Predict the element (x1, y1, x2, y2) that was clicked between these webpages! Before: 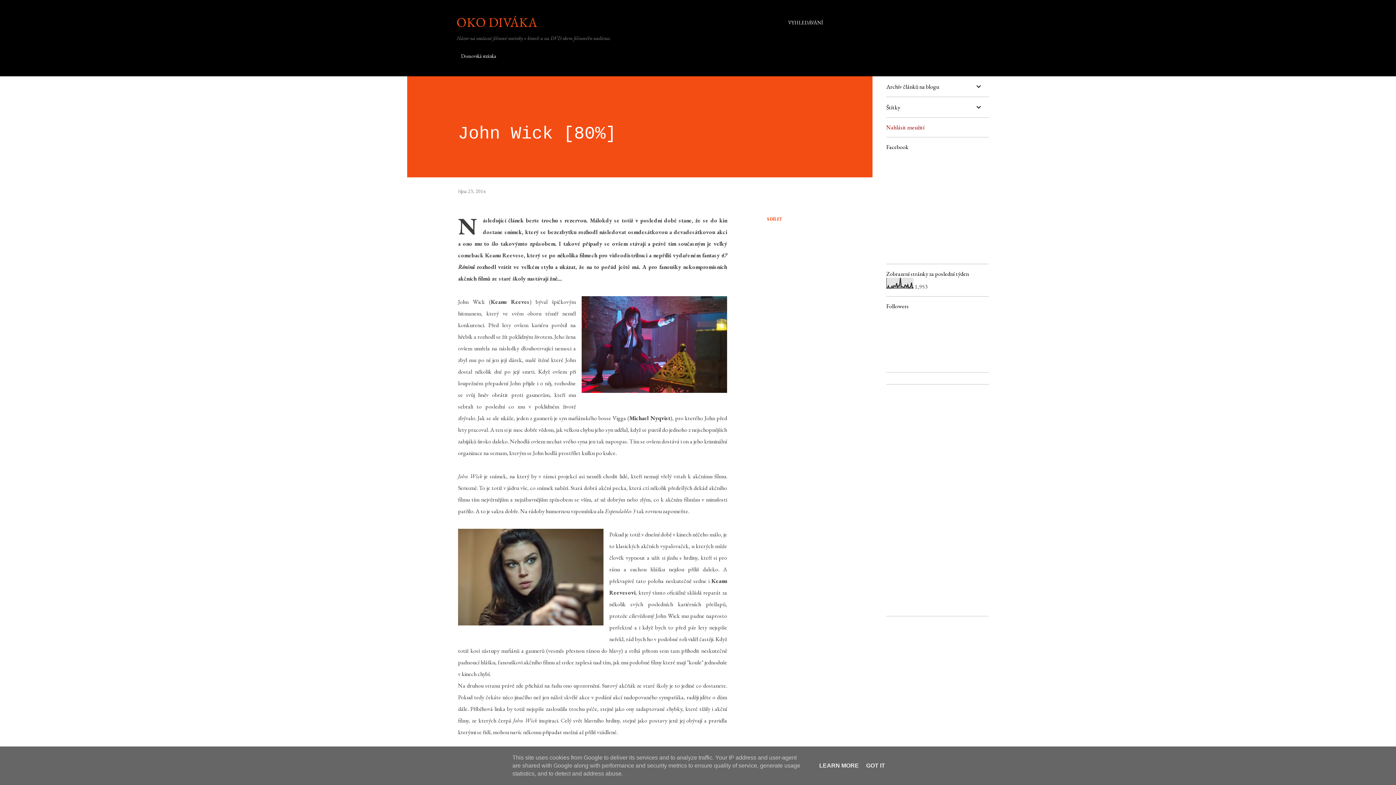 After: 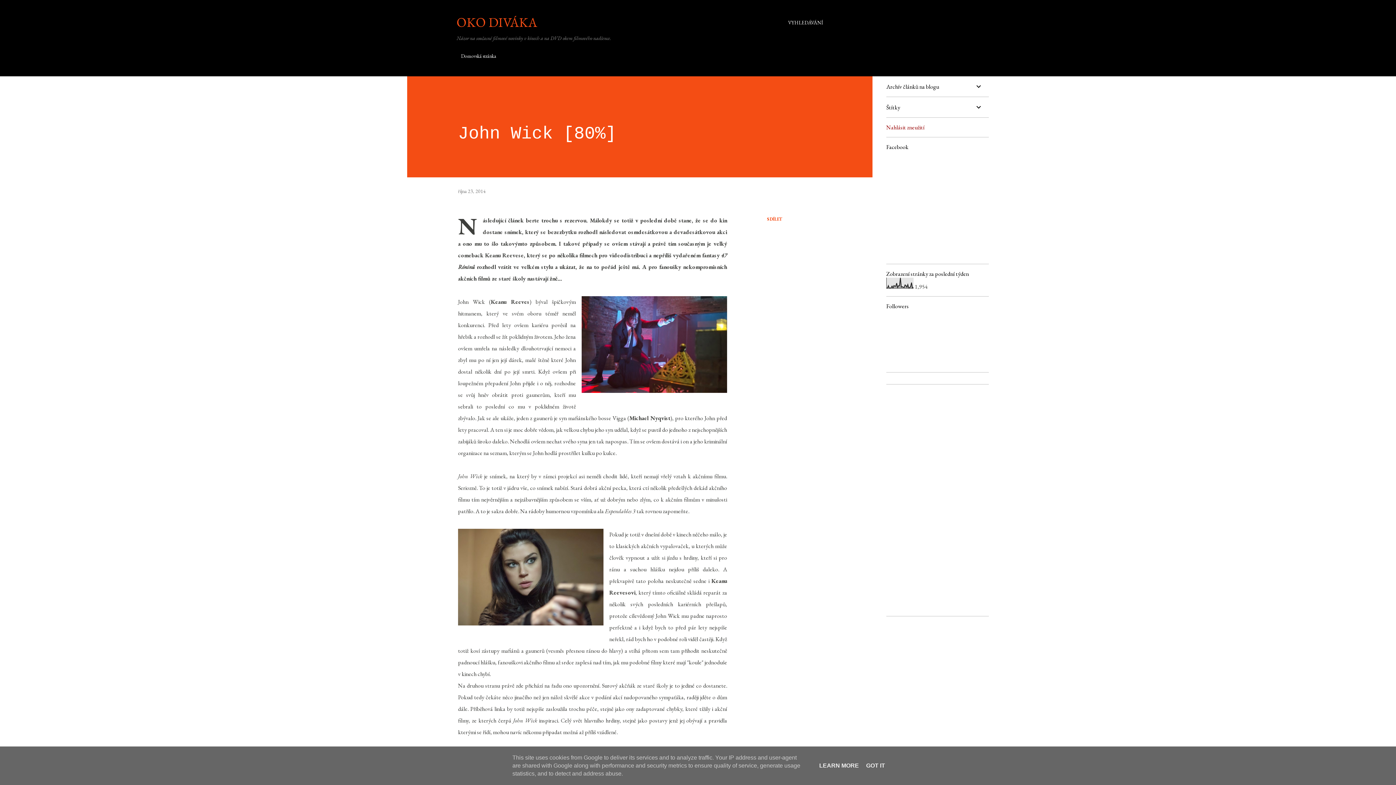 Action: label: října 23, 2014 bbox: (458, 188, 485, 194)